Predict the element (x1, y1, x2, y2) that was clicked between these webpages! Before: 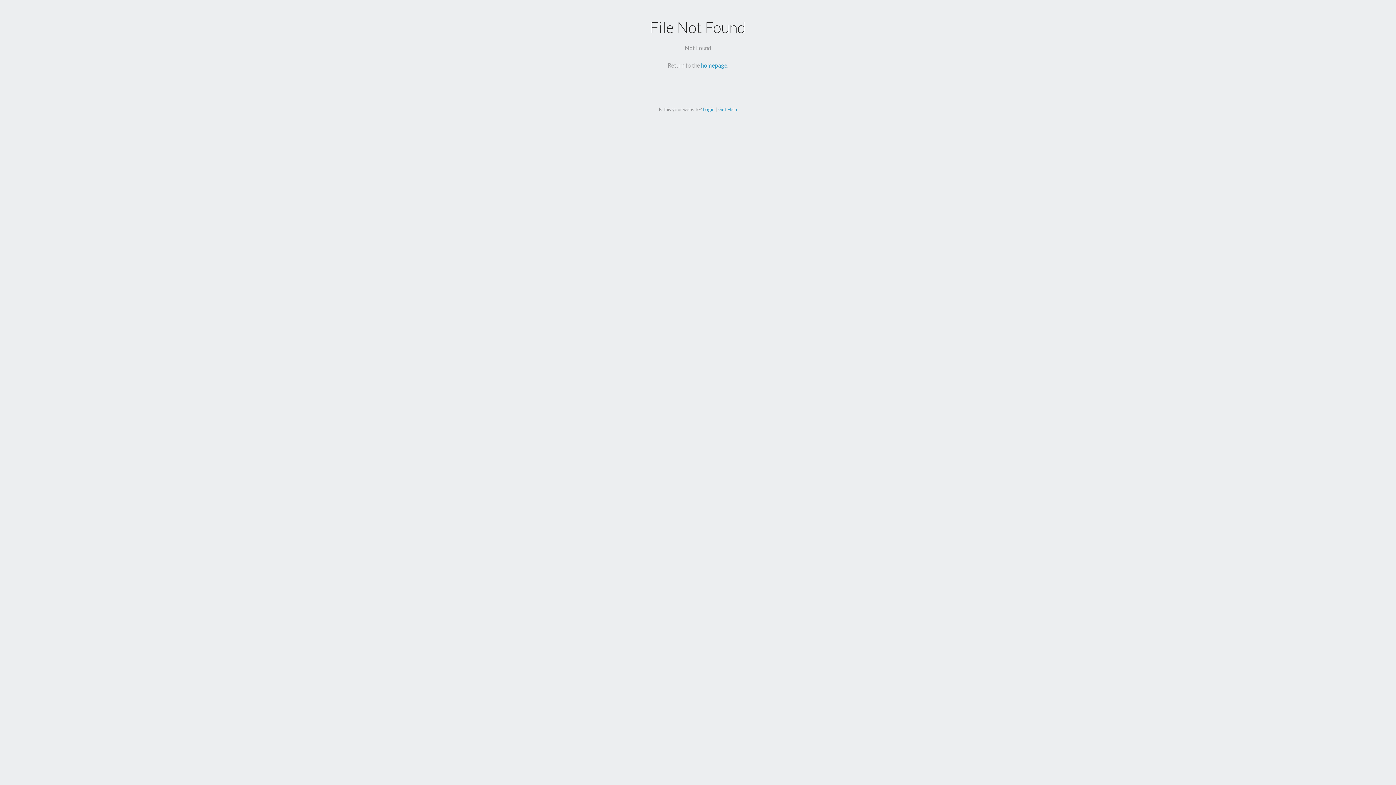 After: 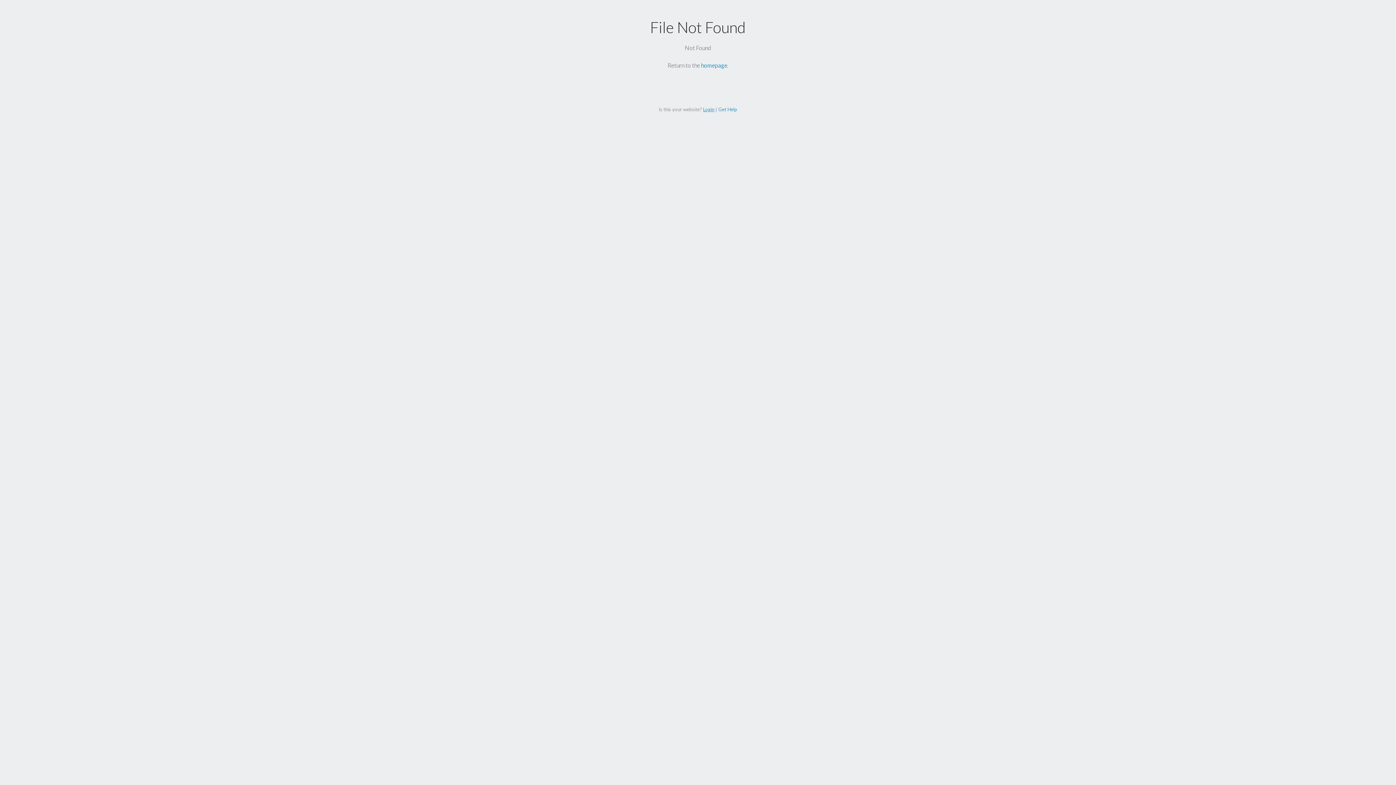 Action: label: Login bbox: (703, 106, 714, 112)